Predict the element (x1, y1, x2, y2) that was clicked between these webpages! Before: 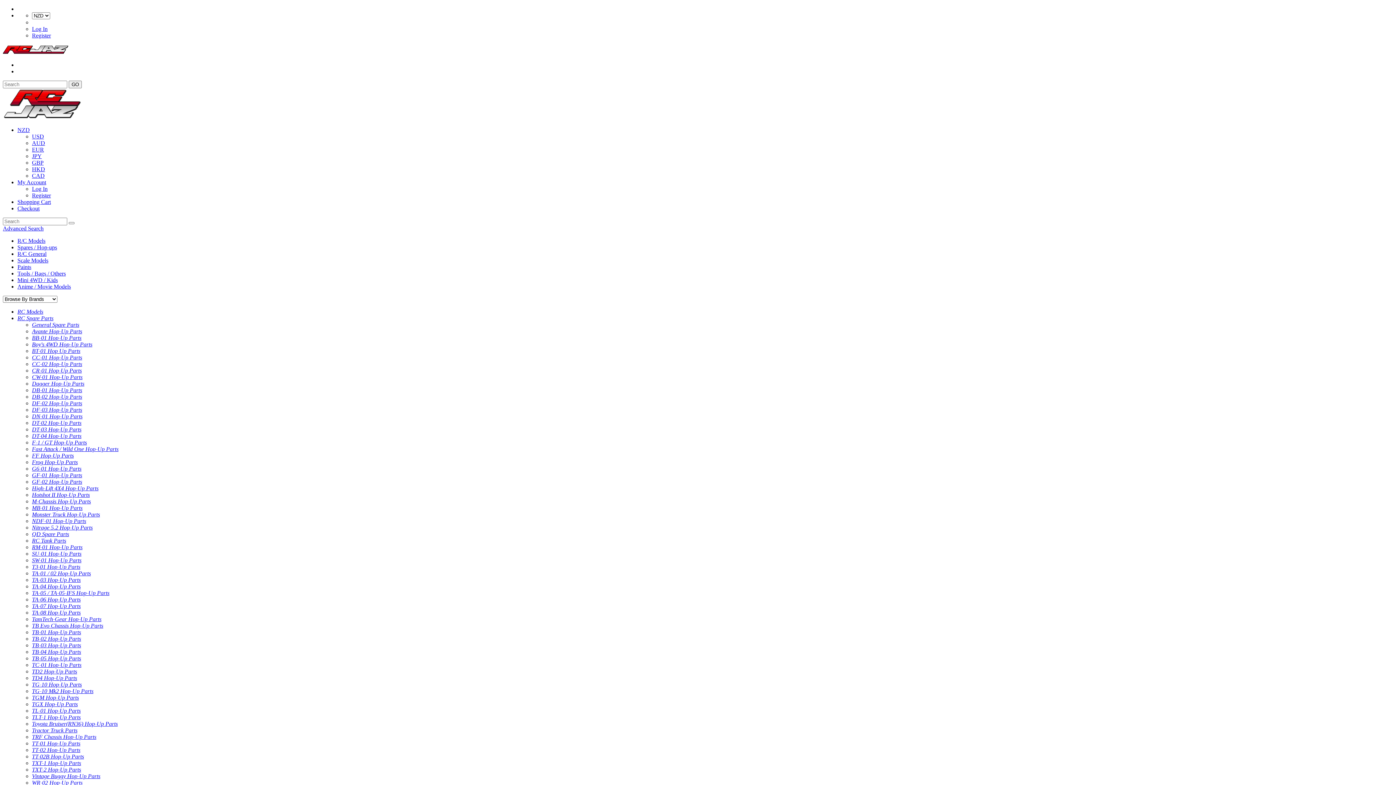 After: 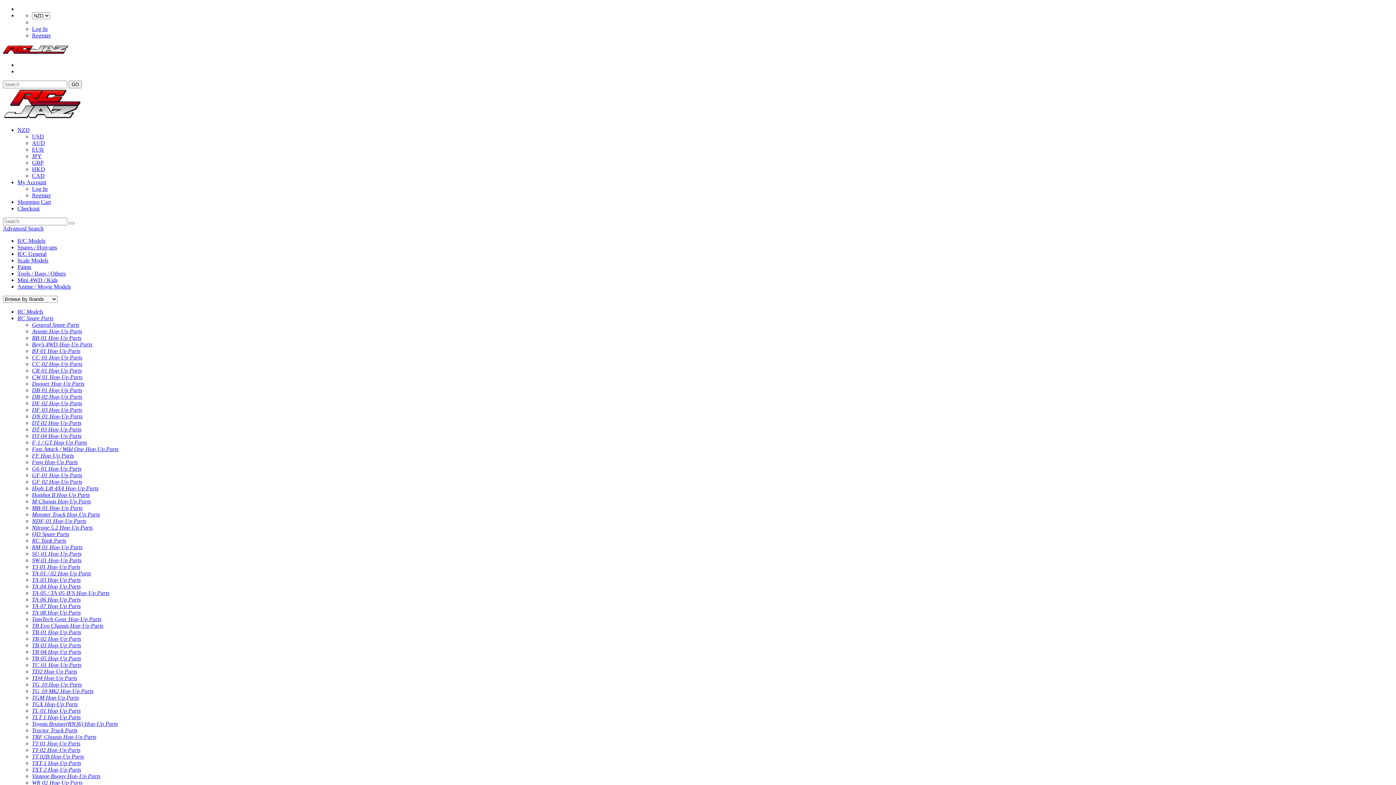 Action: label: RC Tank Parts bbox: (32, 537, 66, 544)